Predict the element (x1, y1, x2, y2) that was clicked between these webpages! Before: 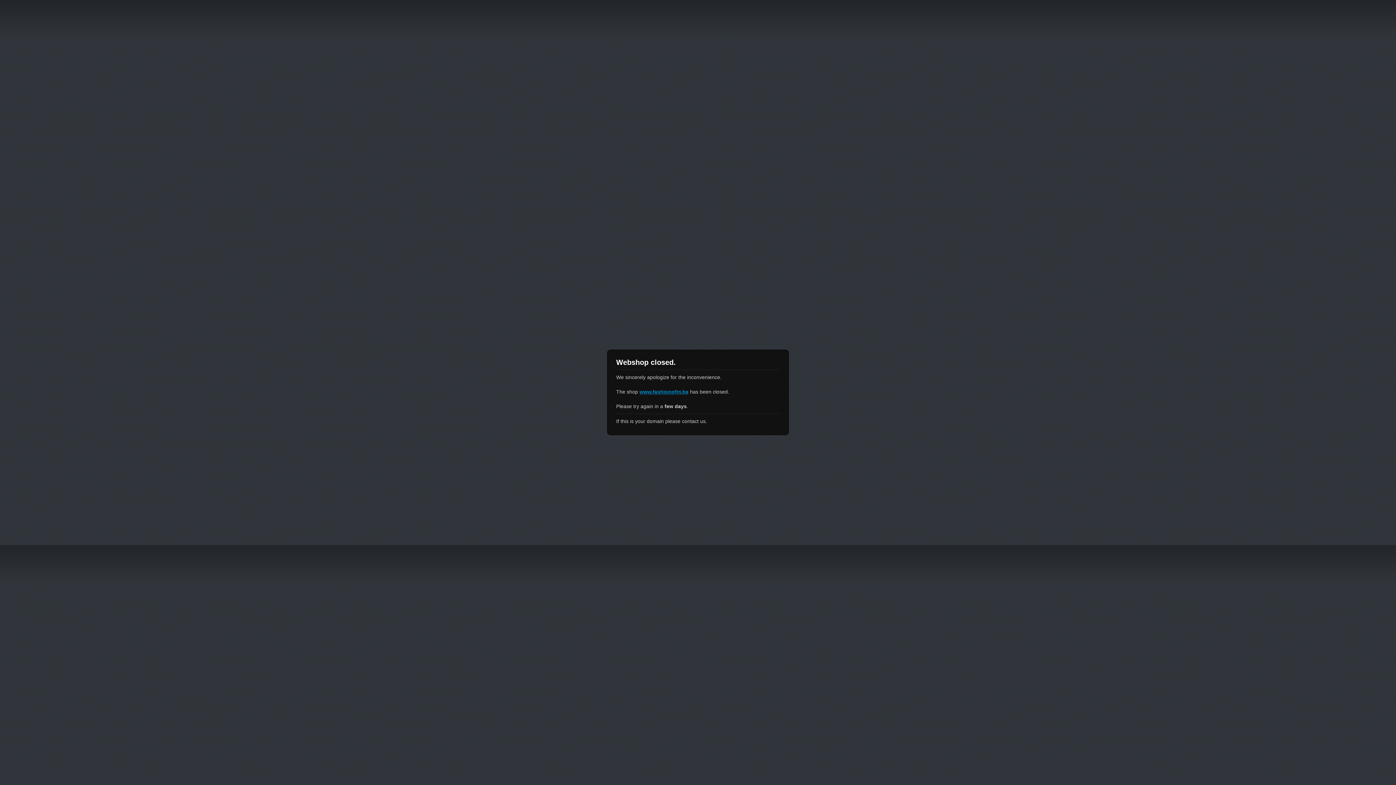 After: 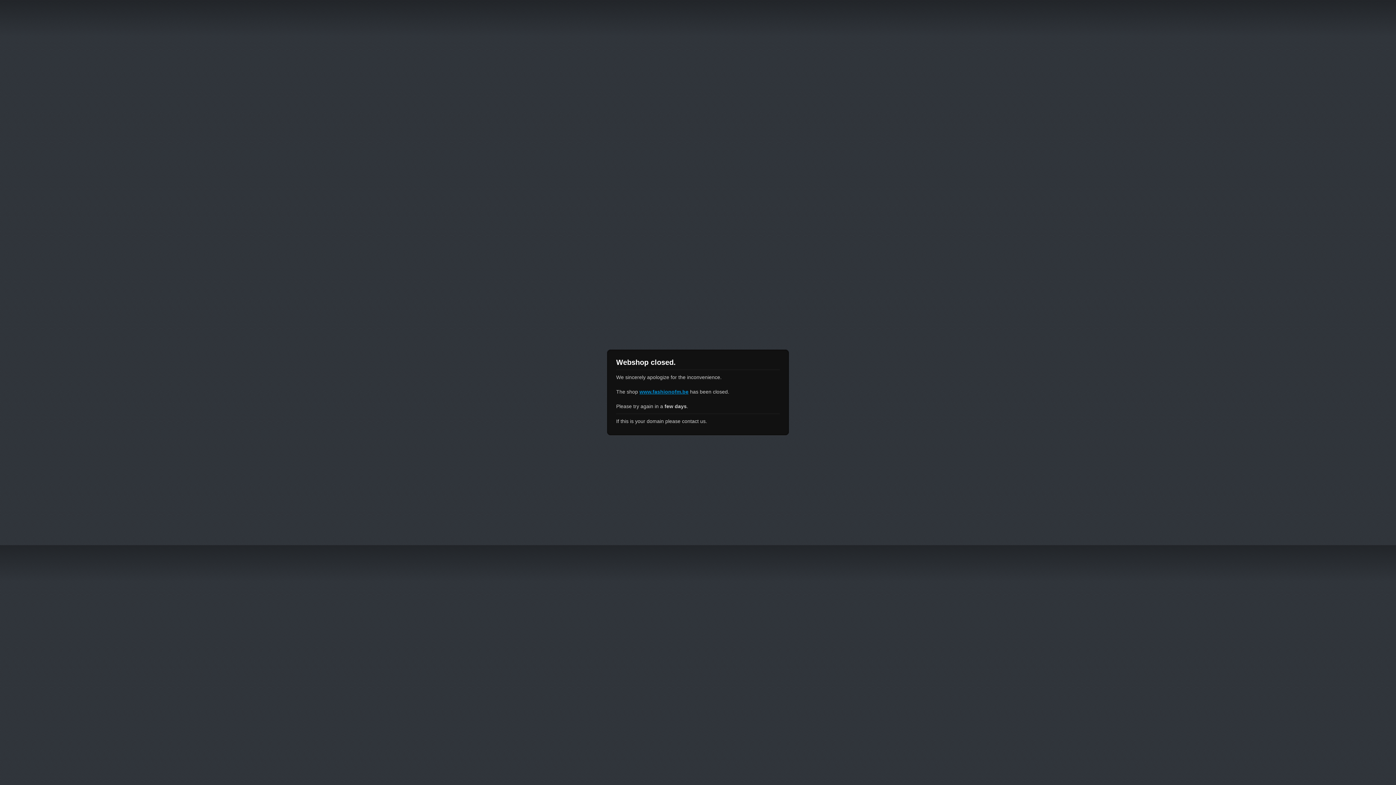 Action: bbox: (639, 389, 688, 394) label: www.fashionofm.be